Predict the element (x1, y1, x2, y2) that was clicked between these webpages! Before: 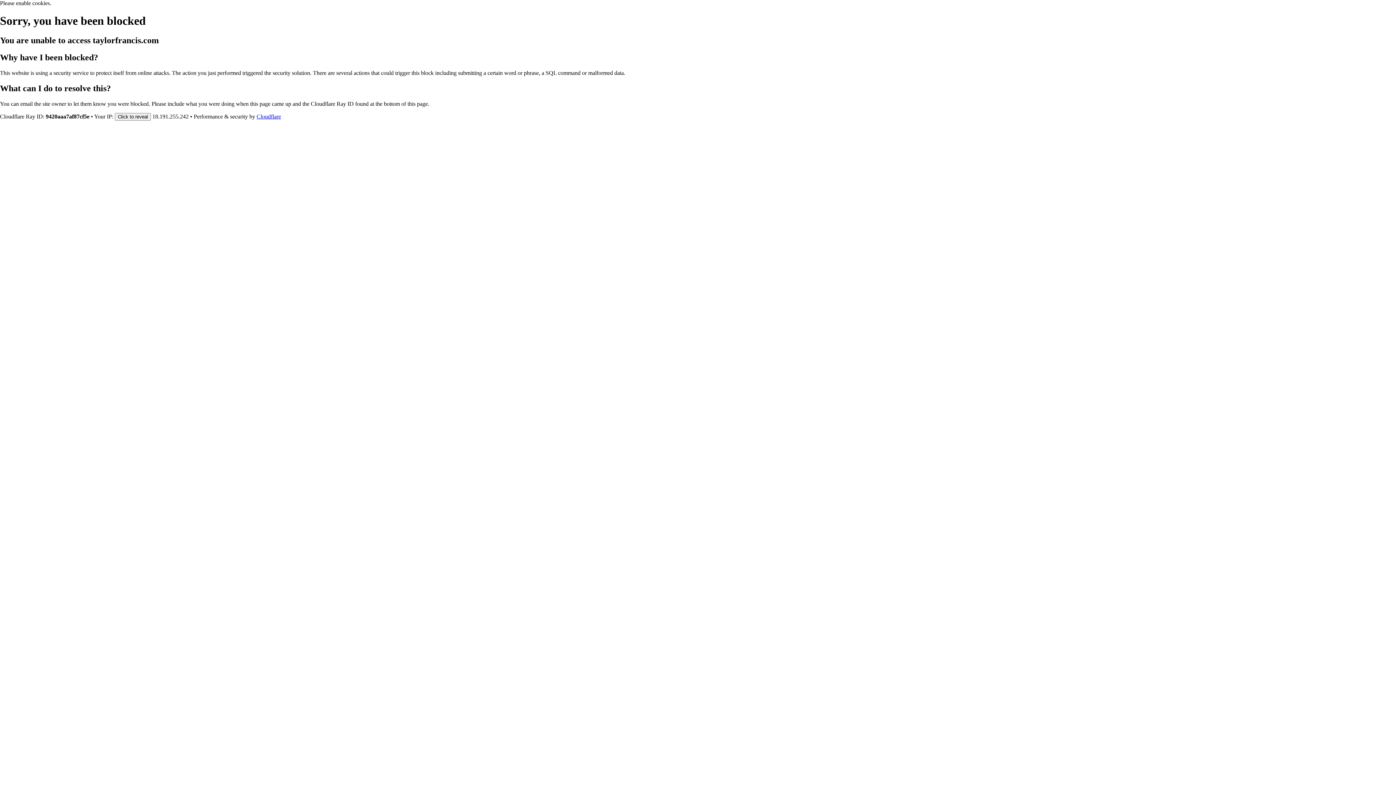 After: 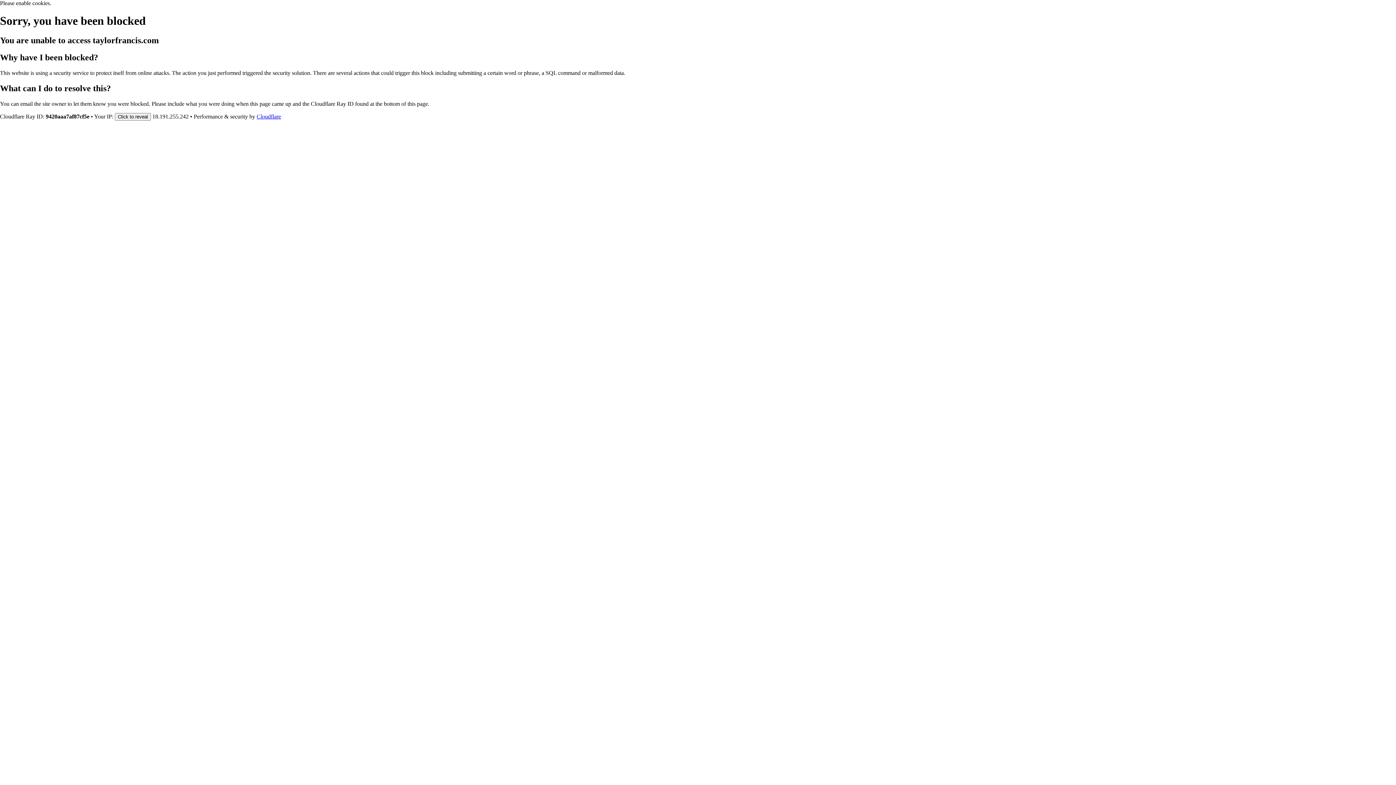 Action: bbox: (256, 113, 281, 119) label: Cloudflare